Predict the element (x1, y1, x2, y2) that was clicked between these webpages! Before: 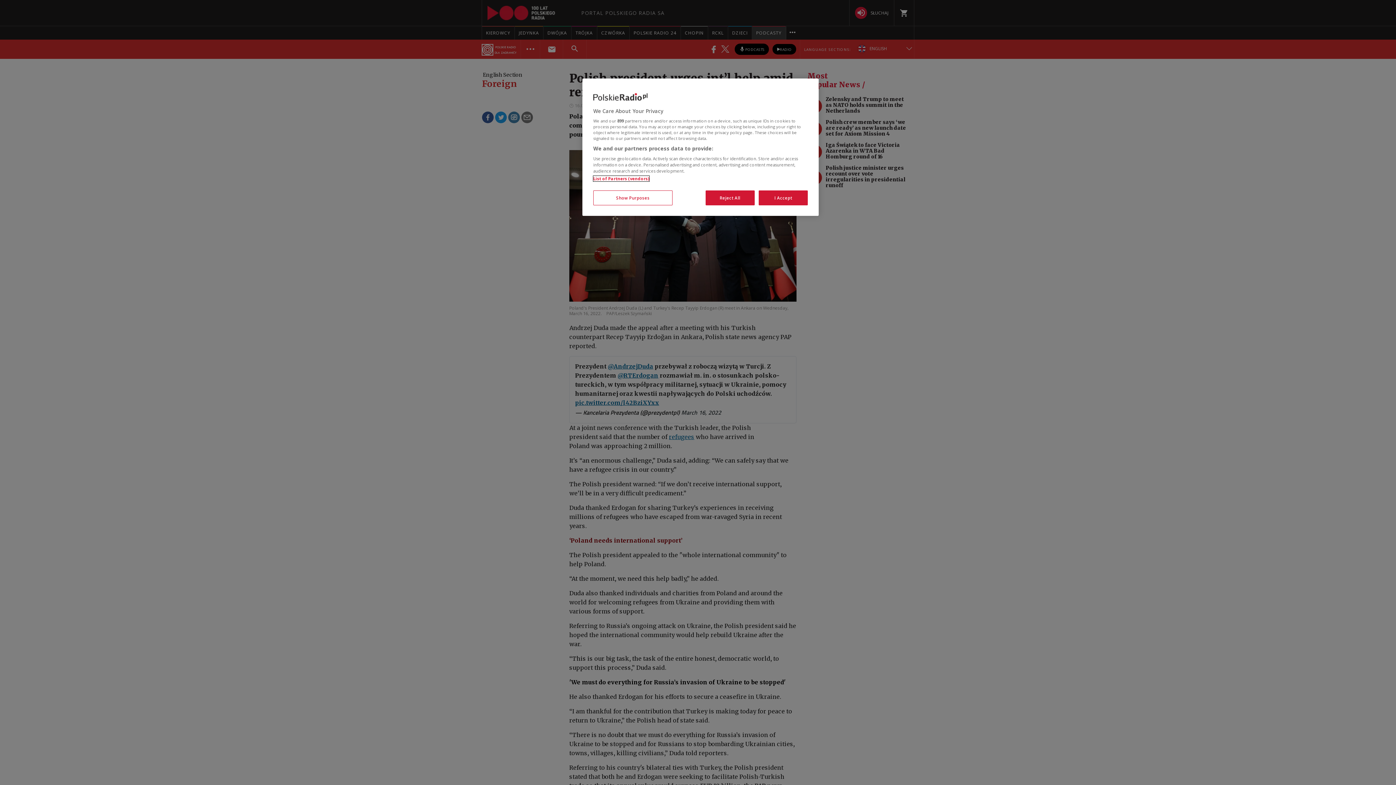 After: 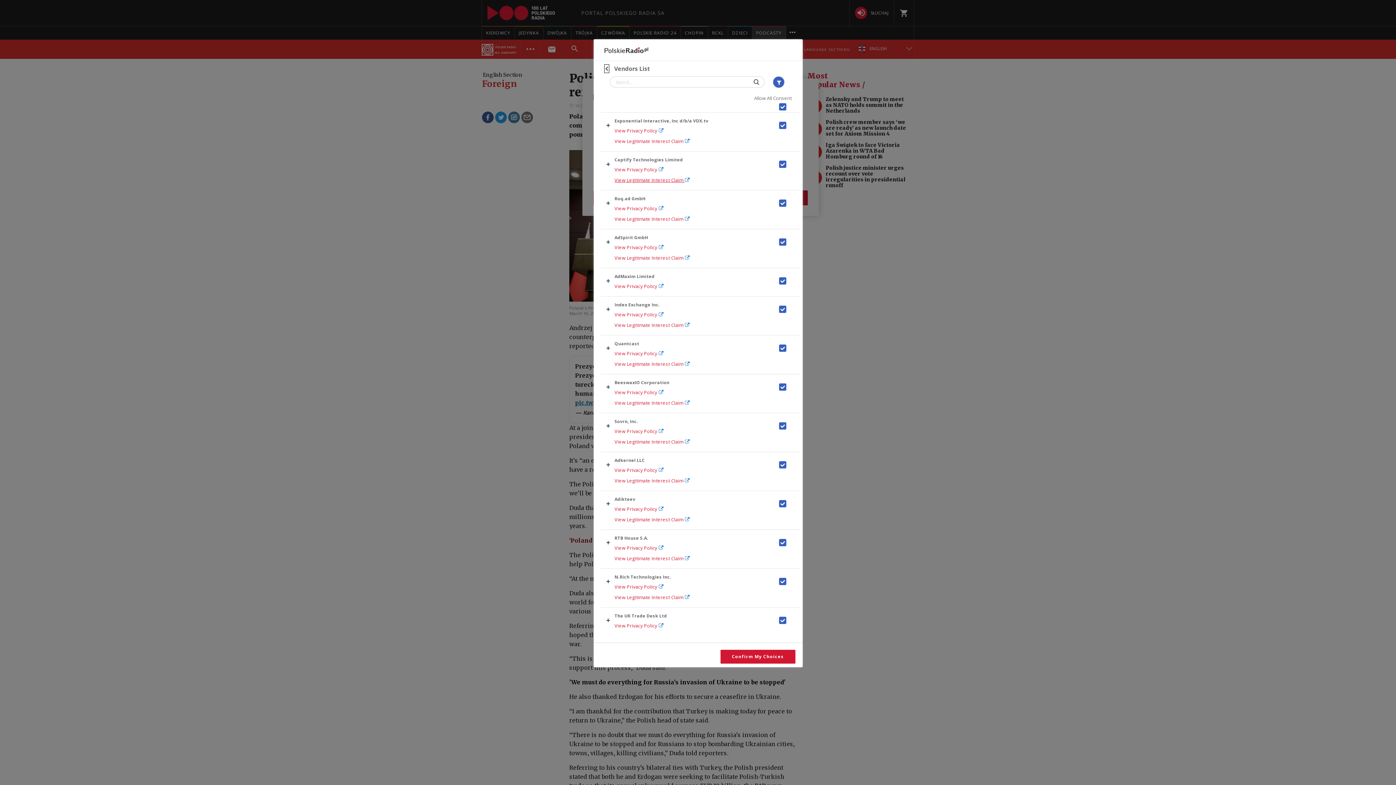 Action: label: List of Partners (vendors) bbox: (593, 176, 649, 181)